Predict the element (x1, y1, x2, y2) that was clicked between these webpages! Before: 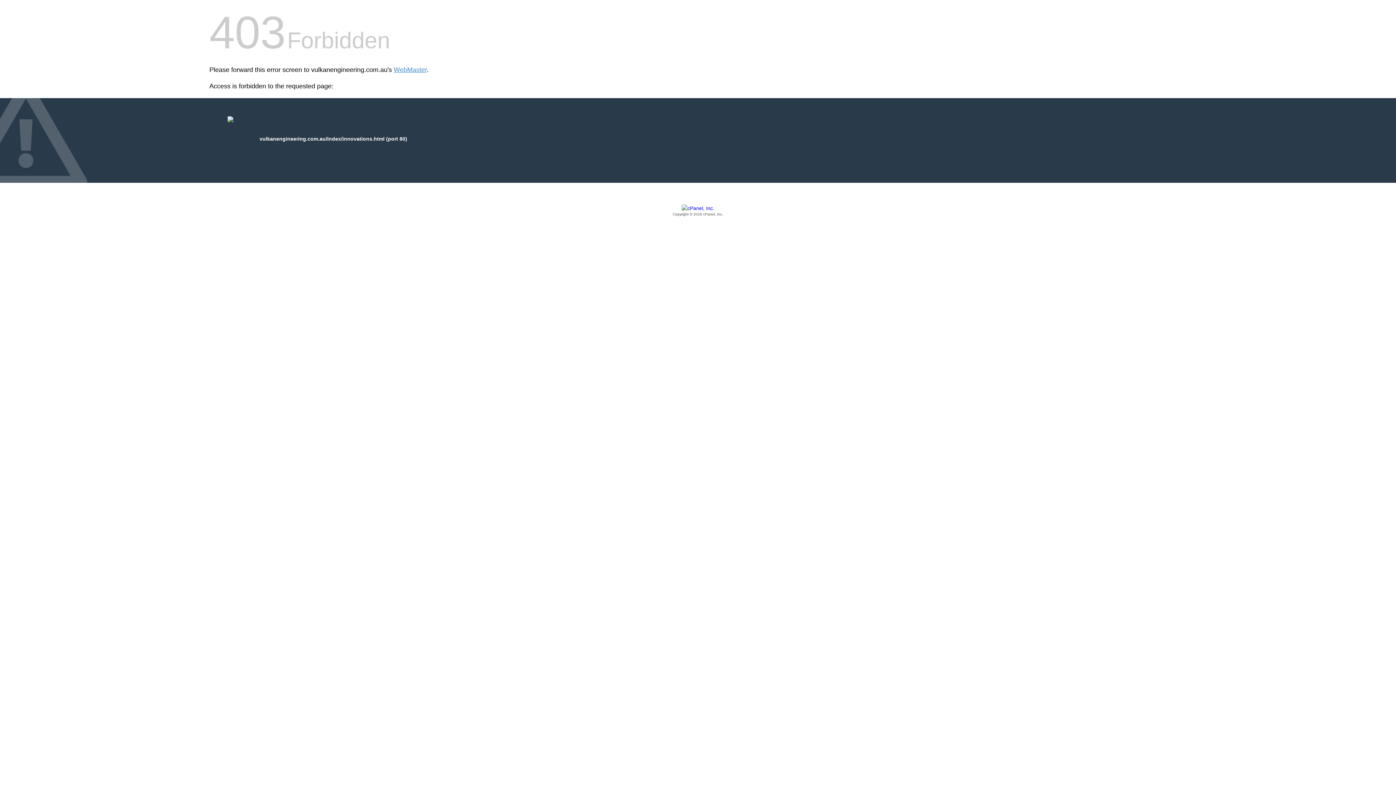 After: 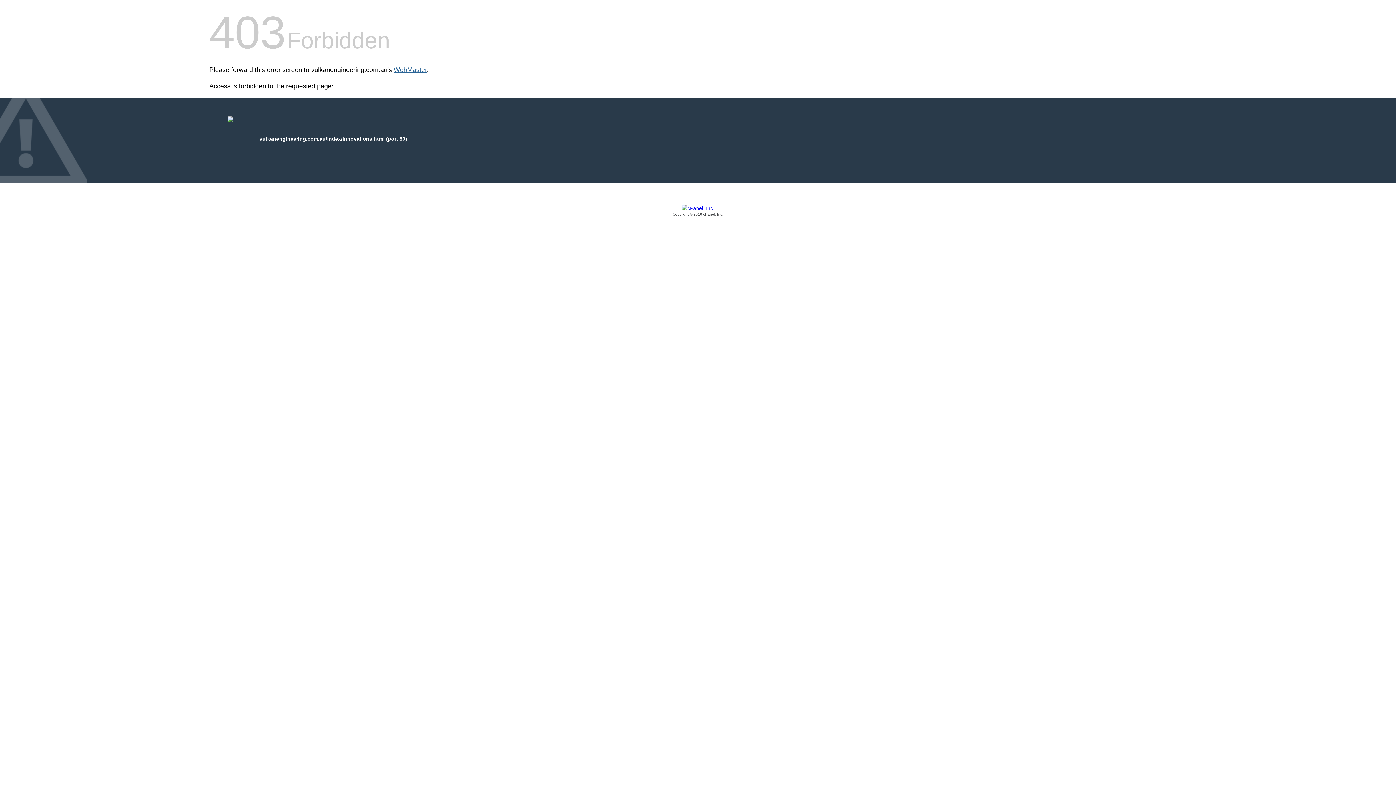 Action: label: WebMaster bbox: (393, 66, 426, 73)